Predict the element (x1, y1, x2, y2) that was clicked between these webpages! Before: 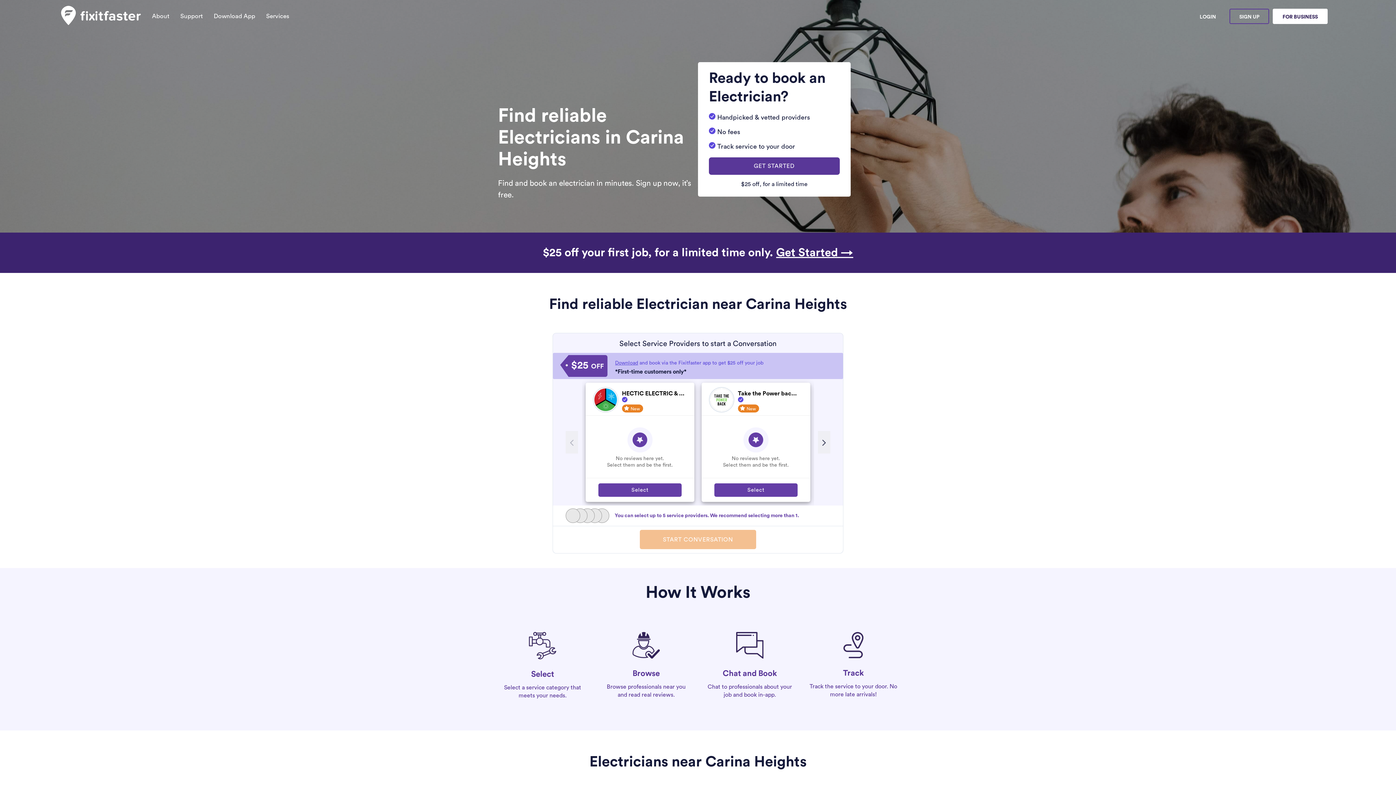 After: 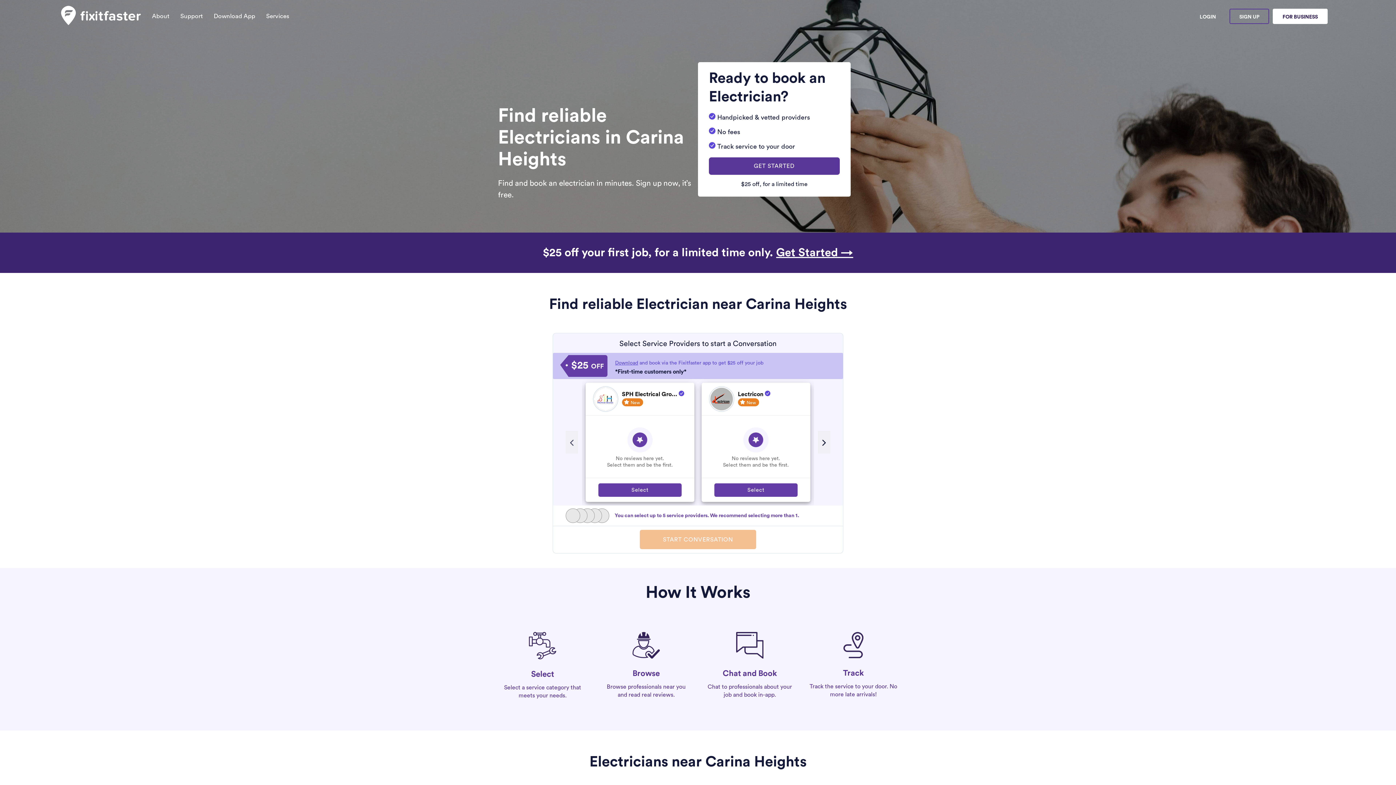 Action: bbox: (818, 431, 830, 453)